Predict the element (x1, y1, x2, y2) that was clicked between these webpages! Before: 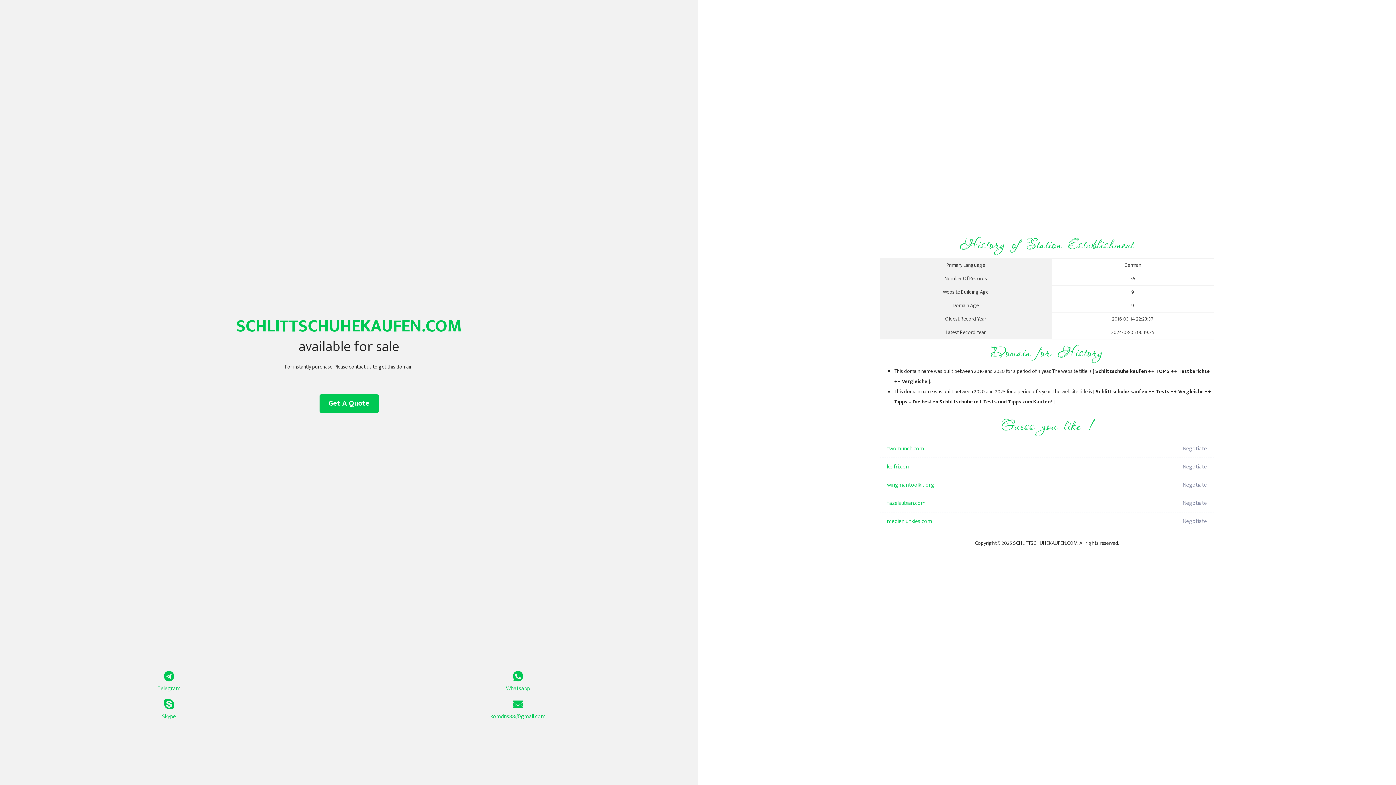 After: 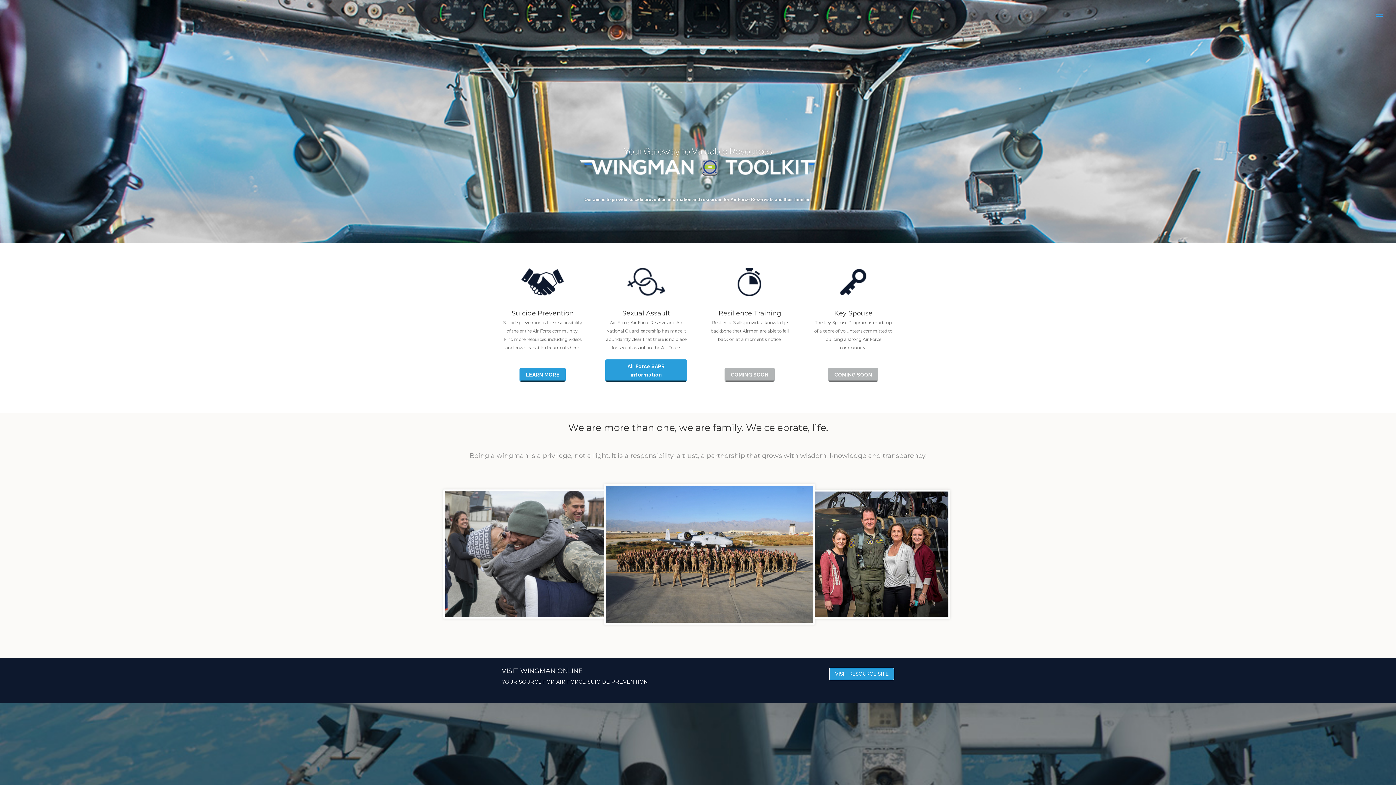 Action: bbox: (887, 476, 1098, 494) label: wingmantoolkit.org